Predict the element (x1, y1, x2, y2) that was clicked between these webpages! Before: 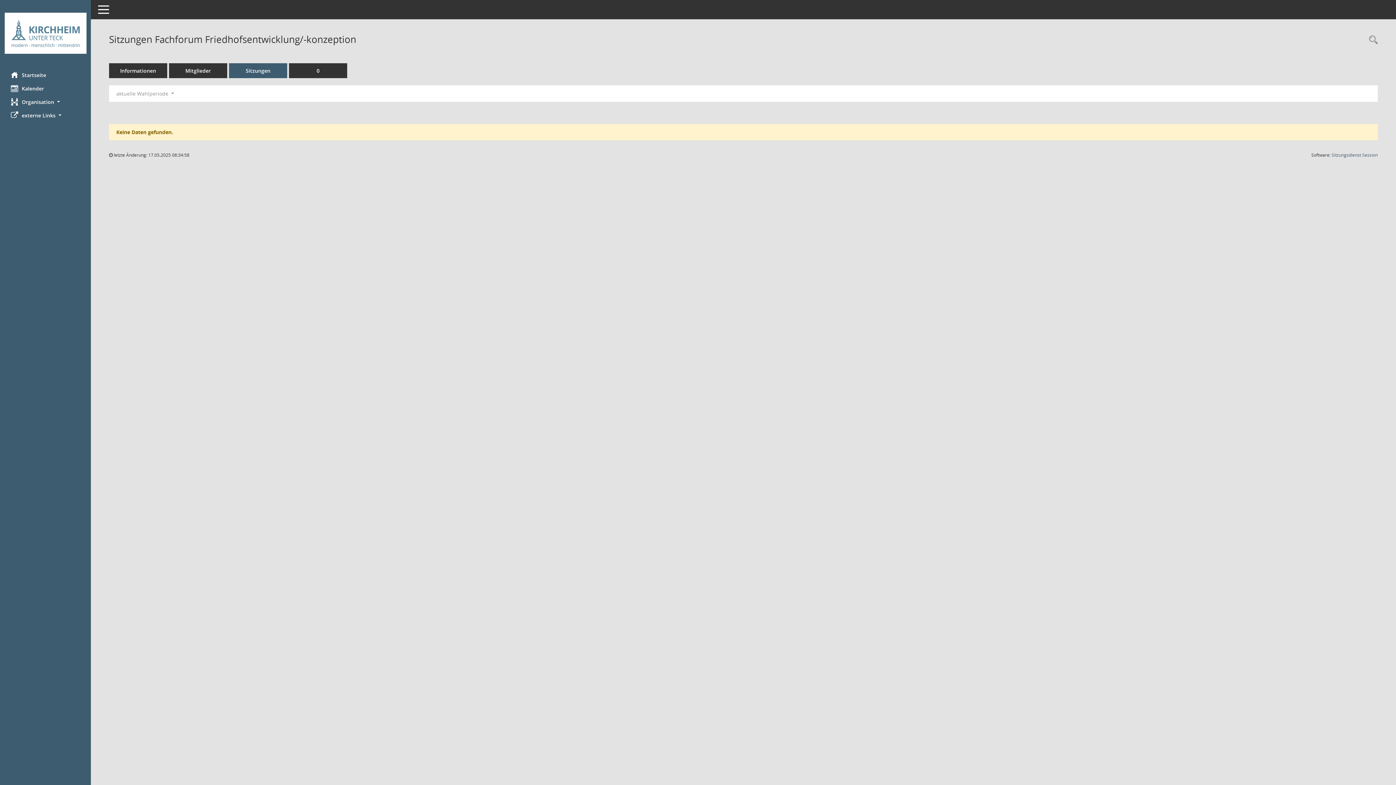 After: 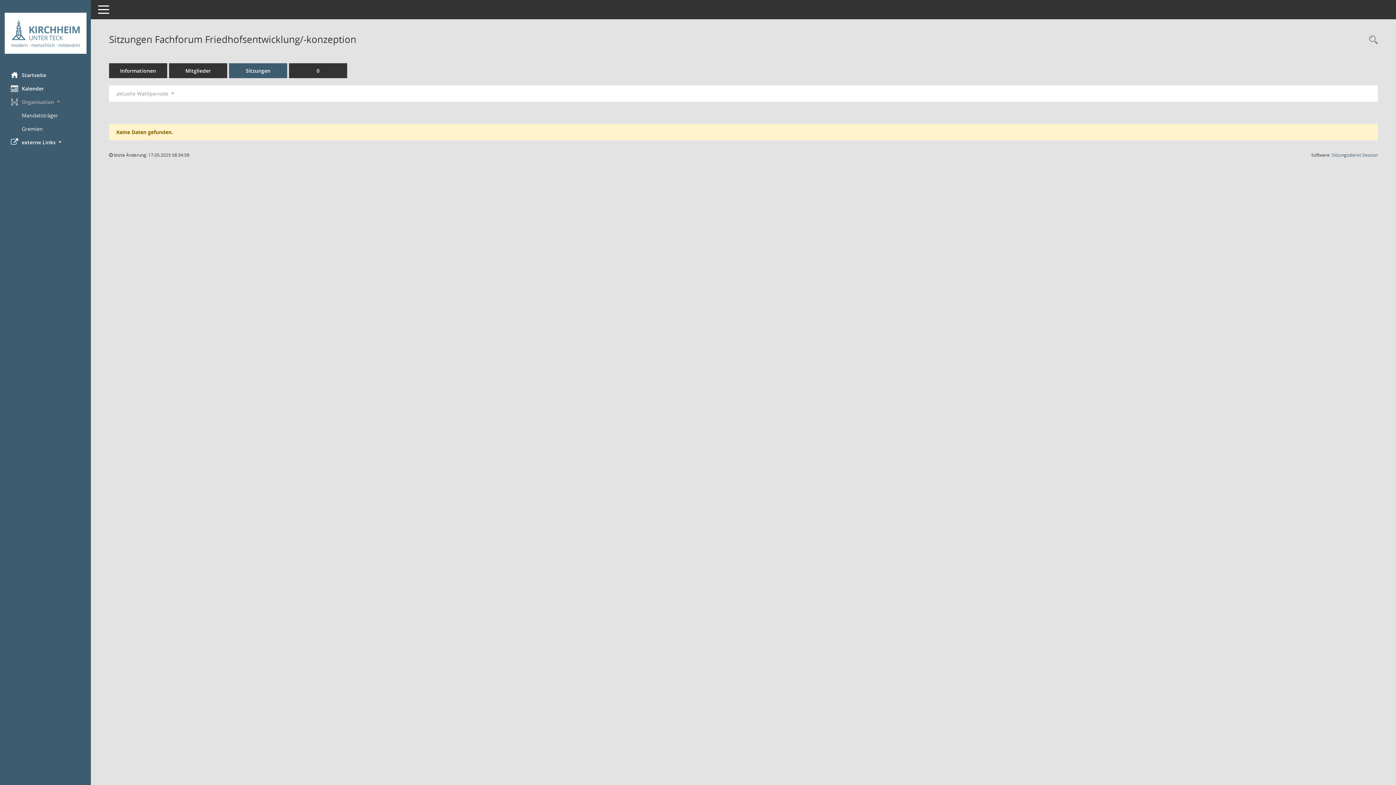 Action: label: Organisation  bbox: (0, 95, 90, 108)